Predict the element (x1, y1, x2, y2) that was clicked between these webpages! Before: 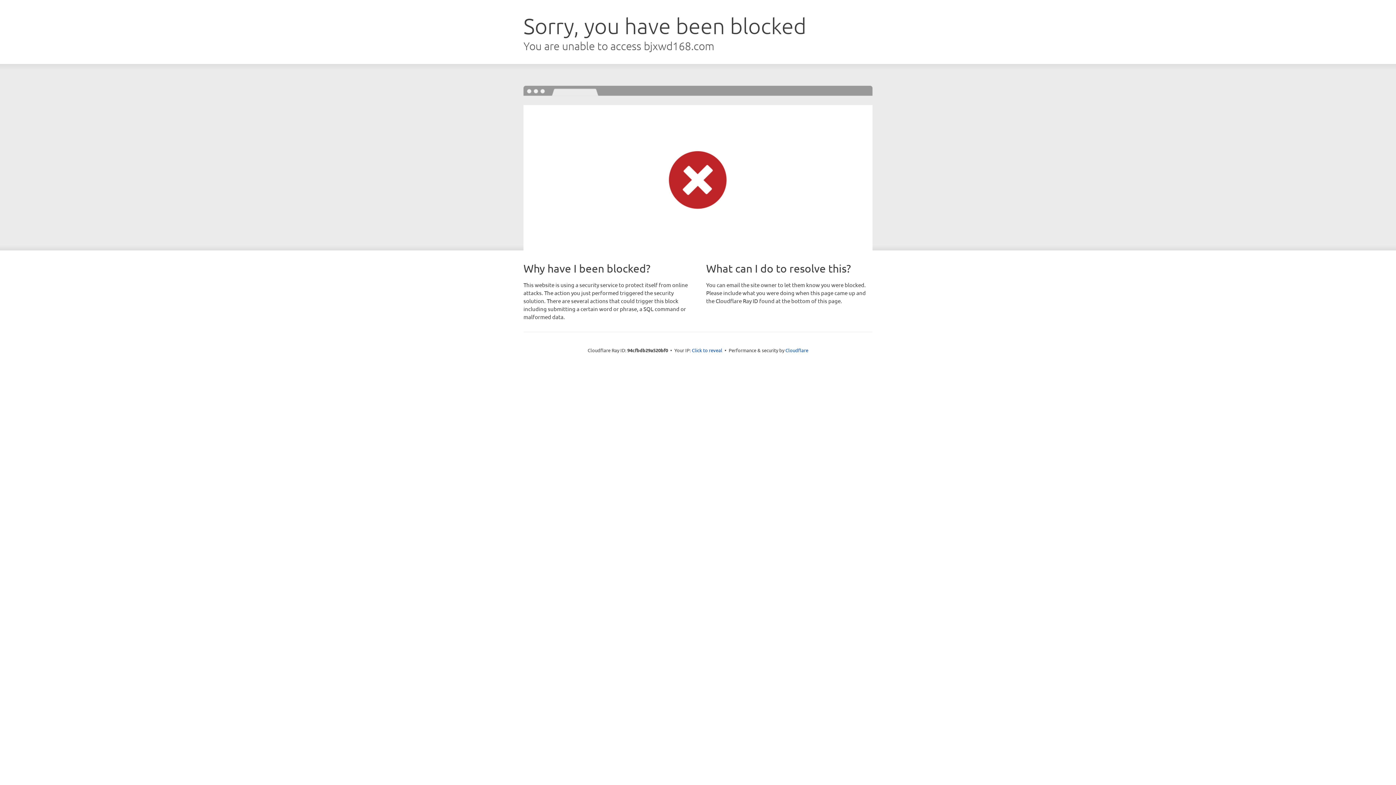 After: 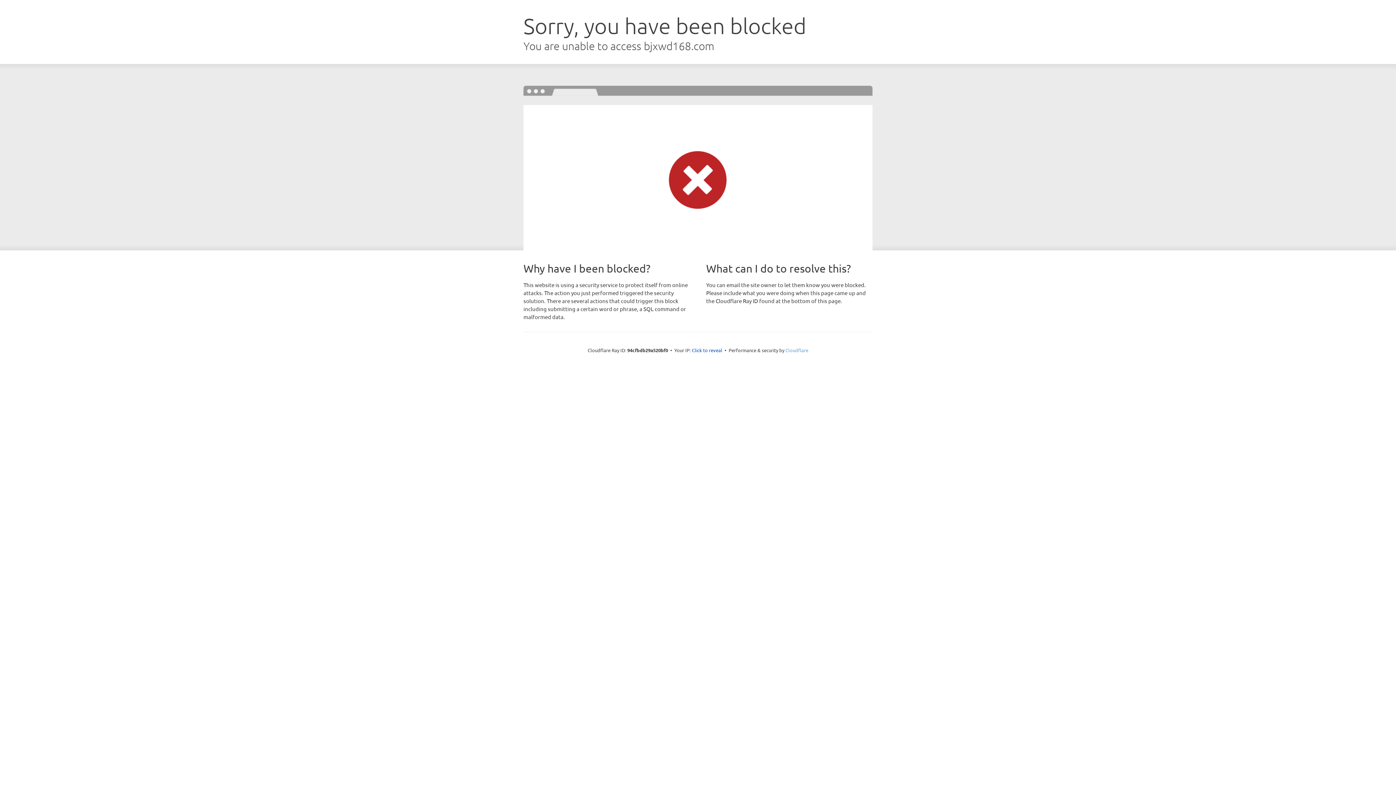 Action: bbox: (785, 347, 808, 353) label: Cloudflare